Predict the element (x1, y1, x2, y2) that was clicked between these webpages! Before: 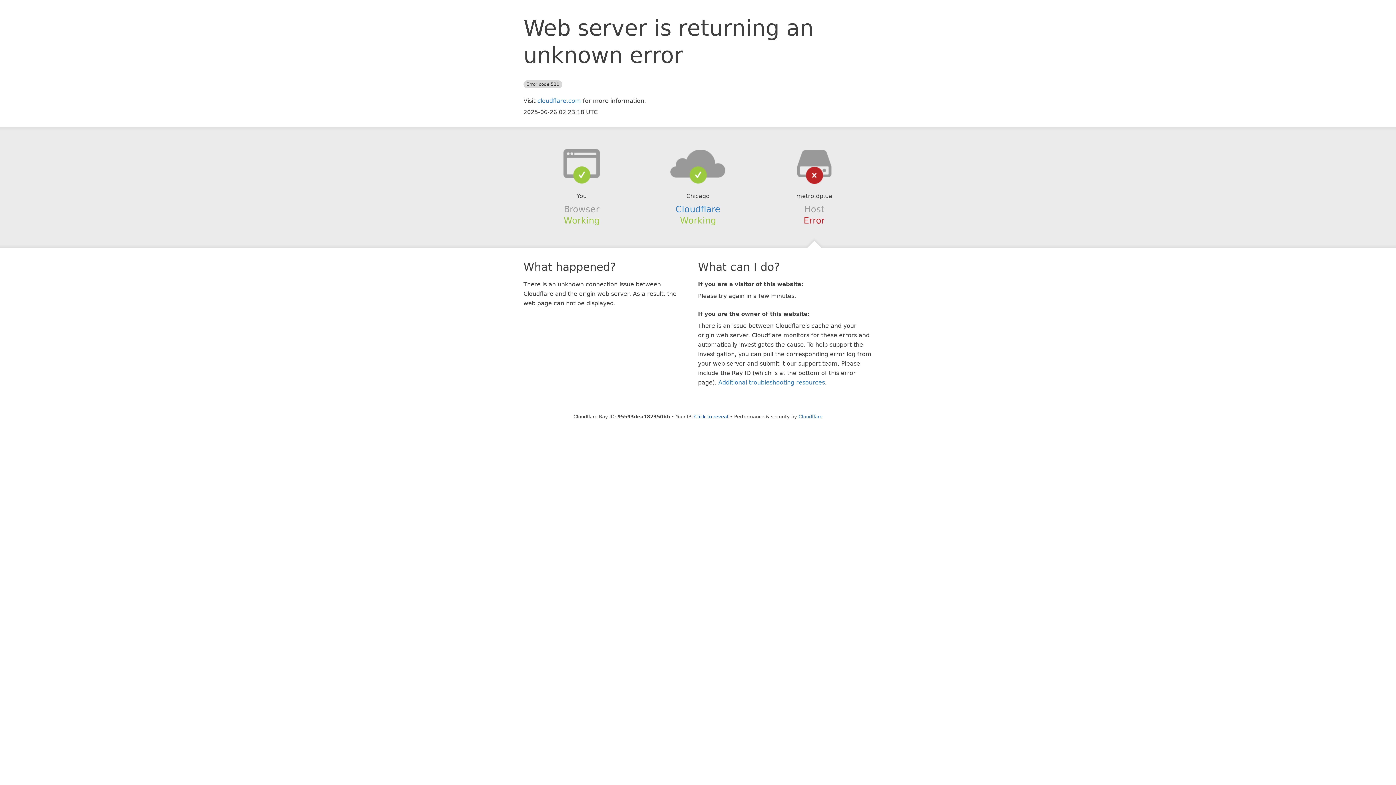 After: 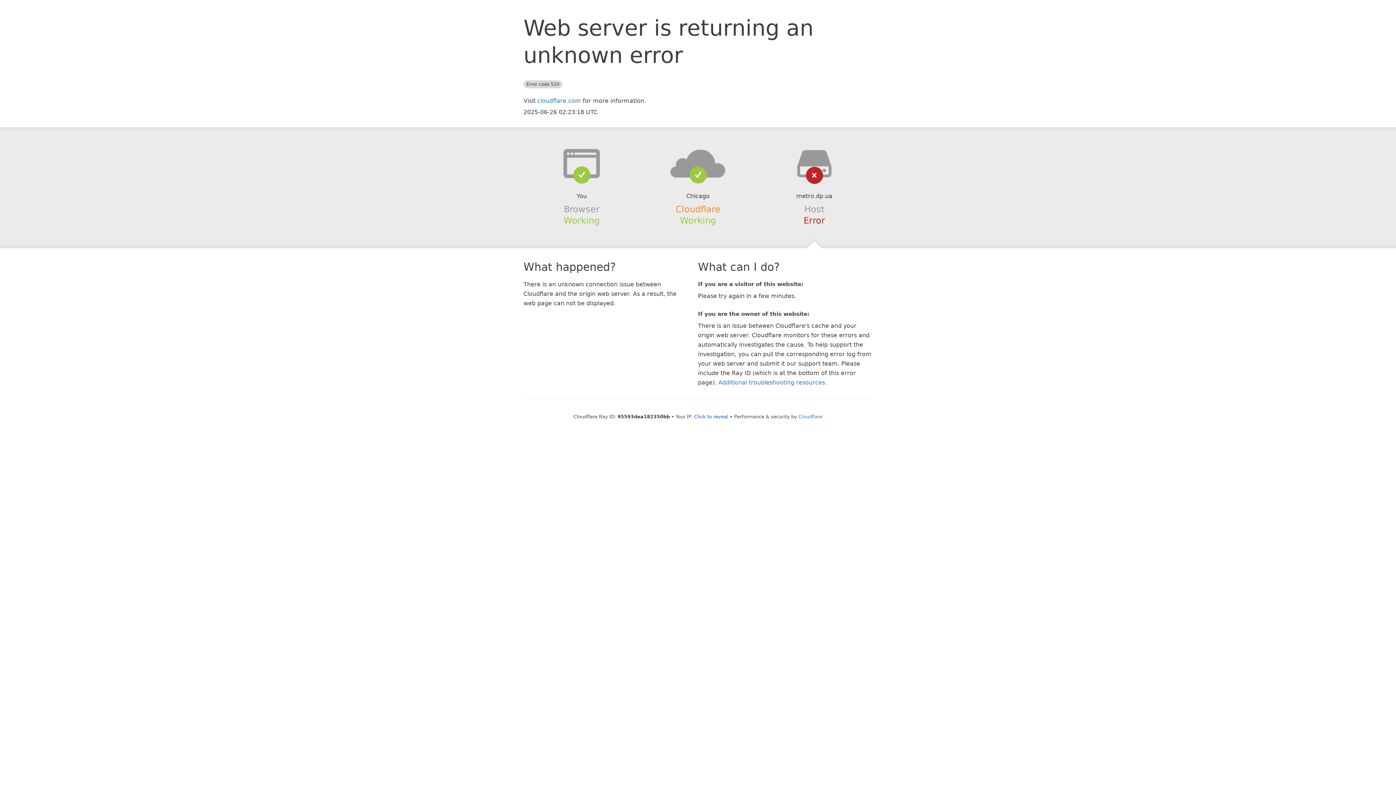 Action: bbox: (675, 204, 720, 214) label: Cloudflare